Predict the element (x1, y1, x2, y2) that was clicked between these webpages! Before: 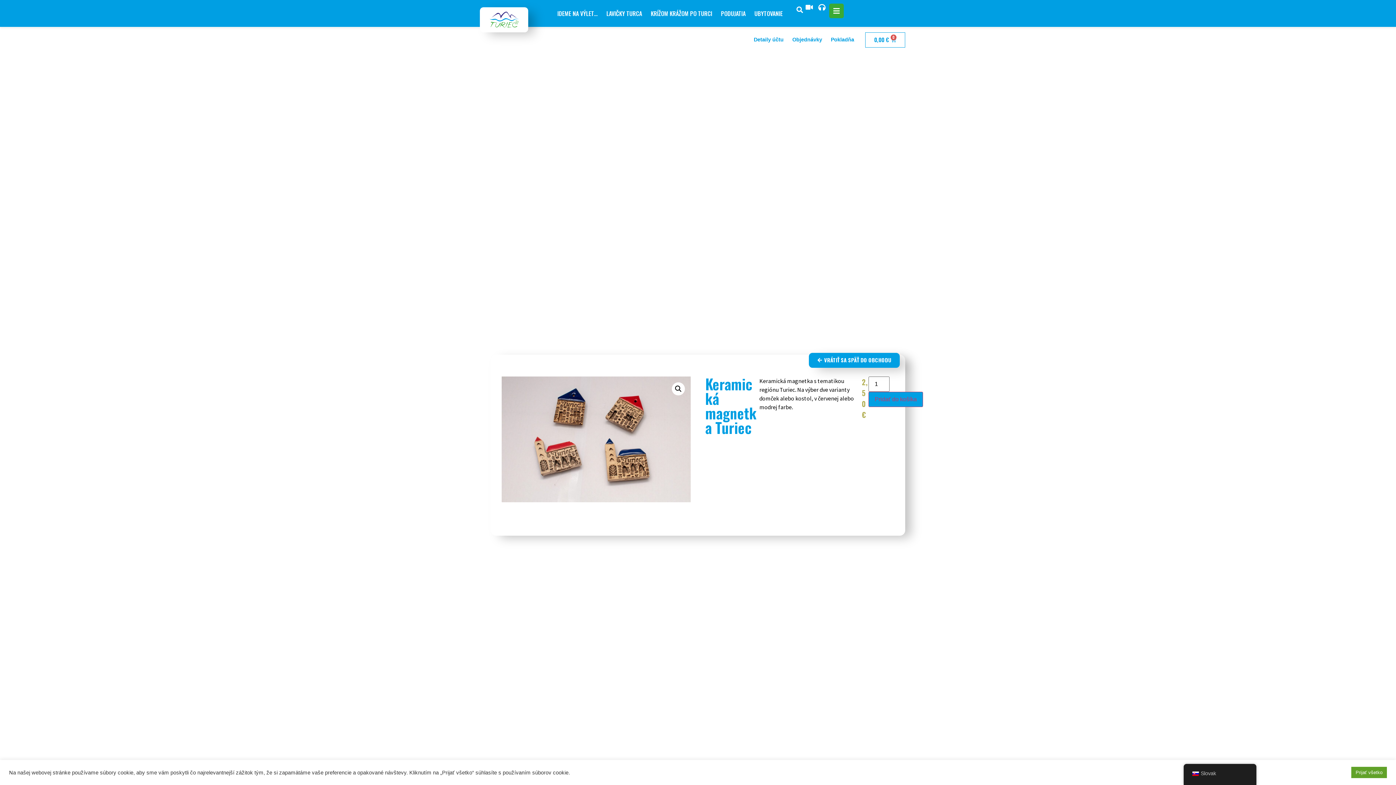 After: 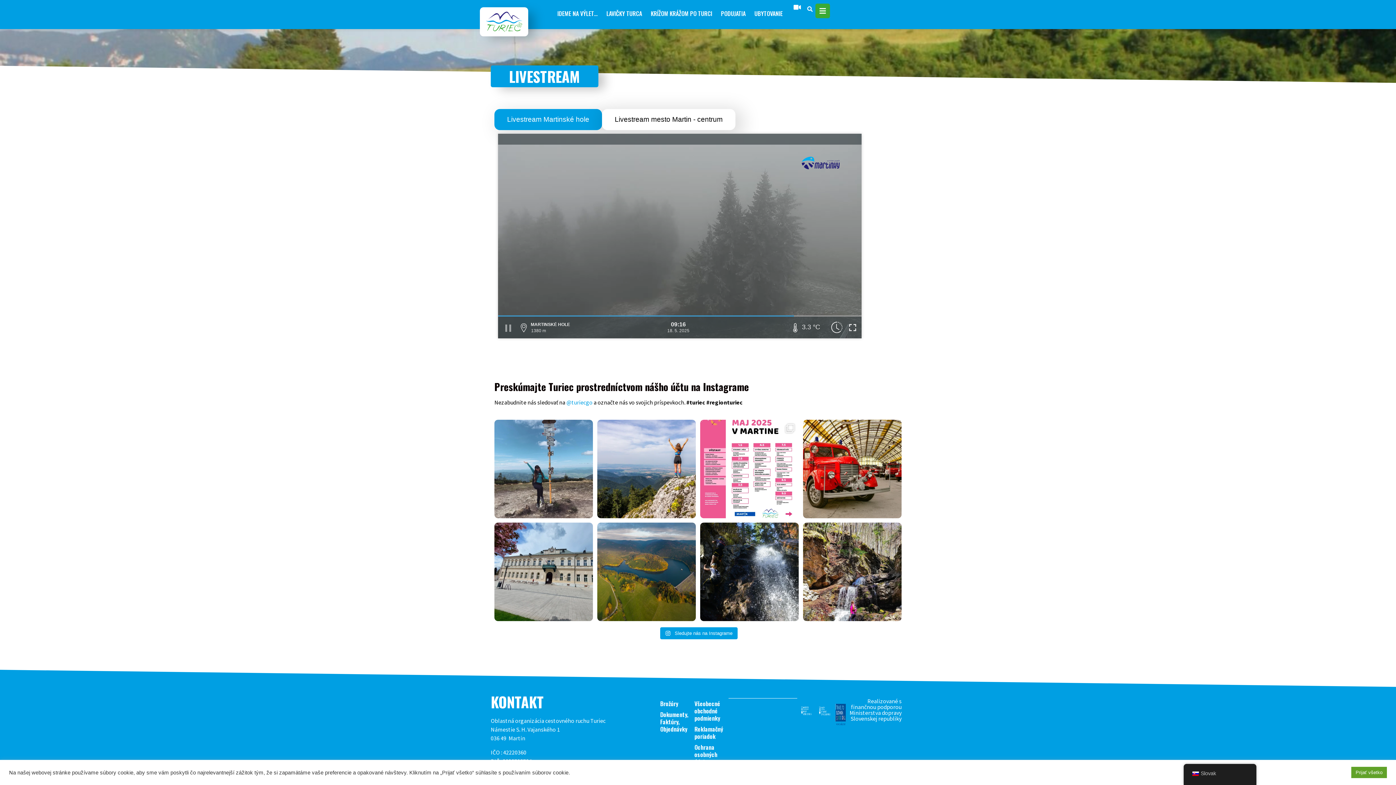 Action: bbox: (805, 3, 816, 10)